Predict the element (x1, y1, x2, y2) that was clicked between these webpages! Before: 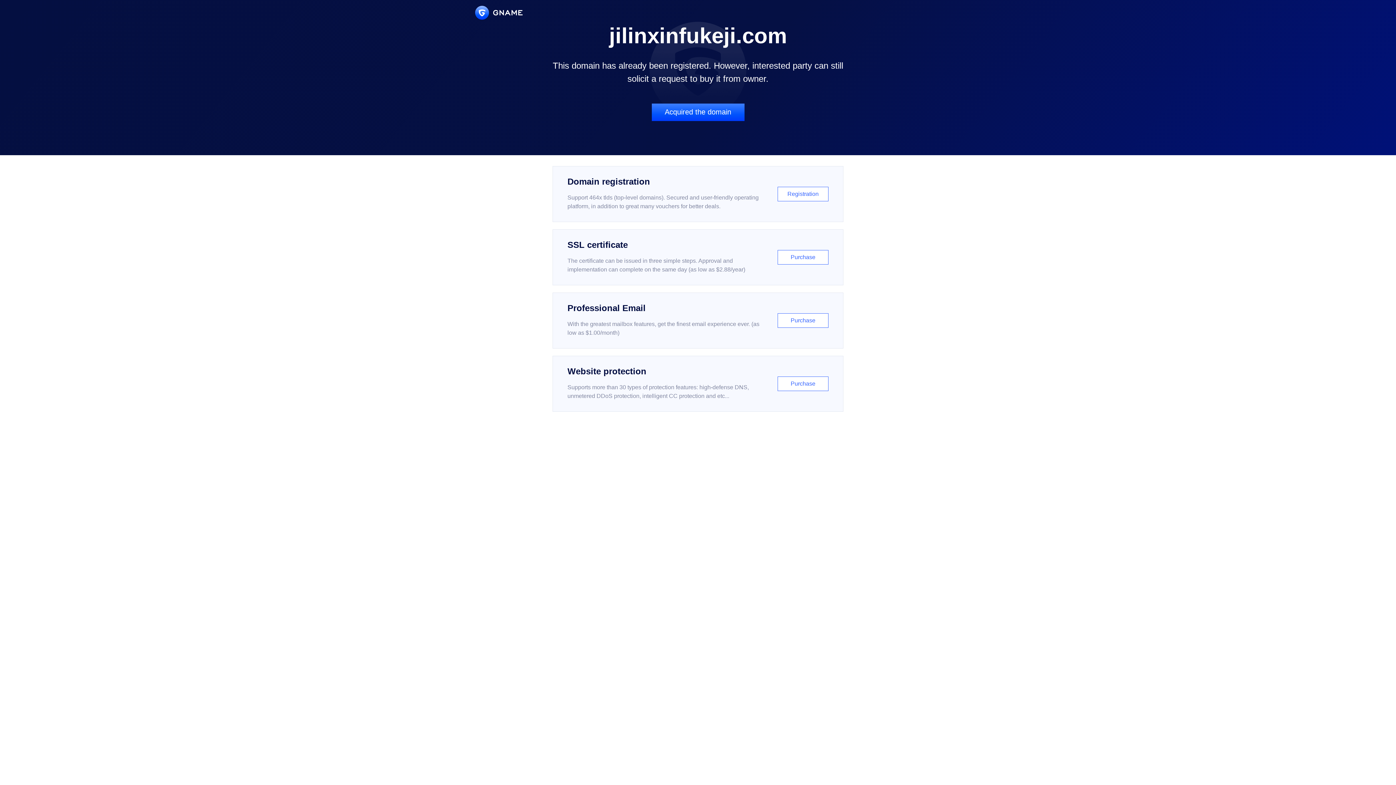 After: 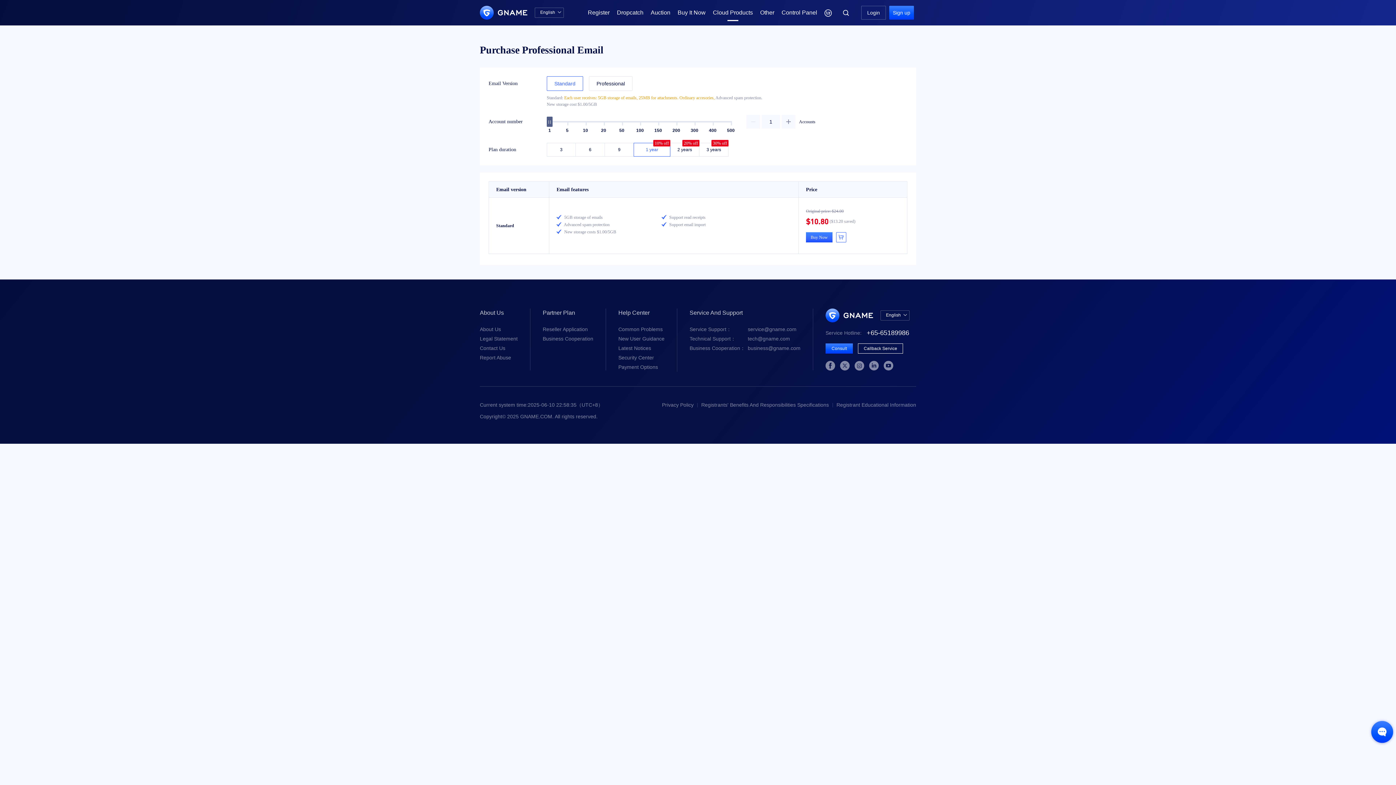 Action: bbox: (552, 292, 843, 348) label: Professional Email

With the greatest mailbox features, get the finest email experience ever. (as low as $1.00/month)

Purchase